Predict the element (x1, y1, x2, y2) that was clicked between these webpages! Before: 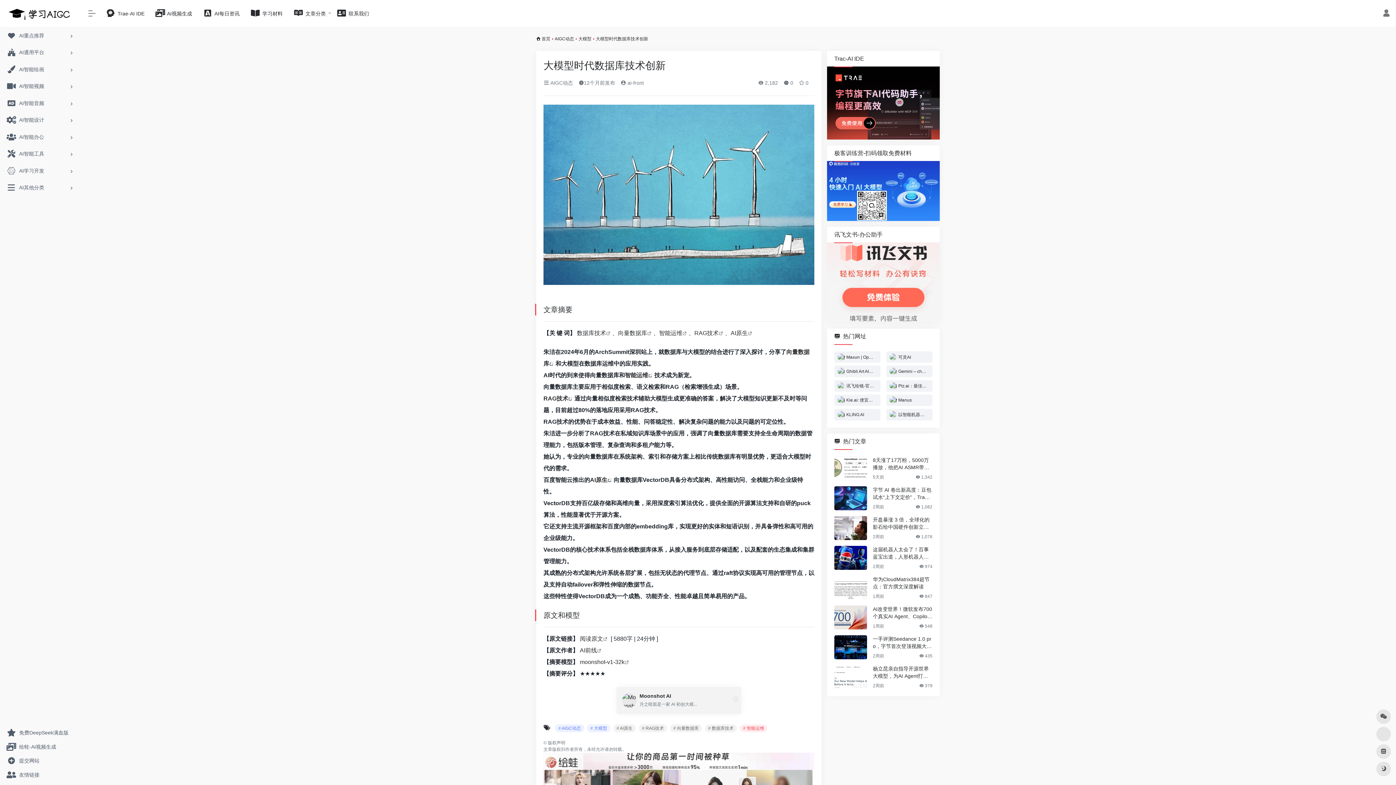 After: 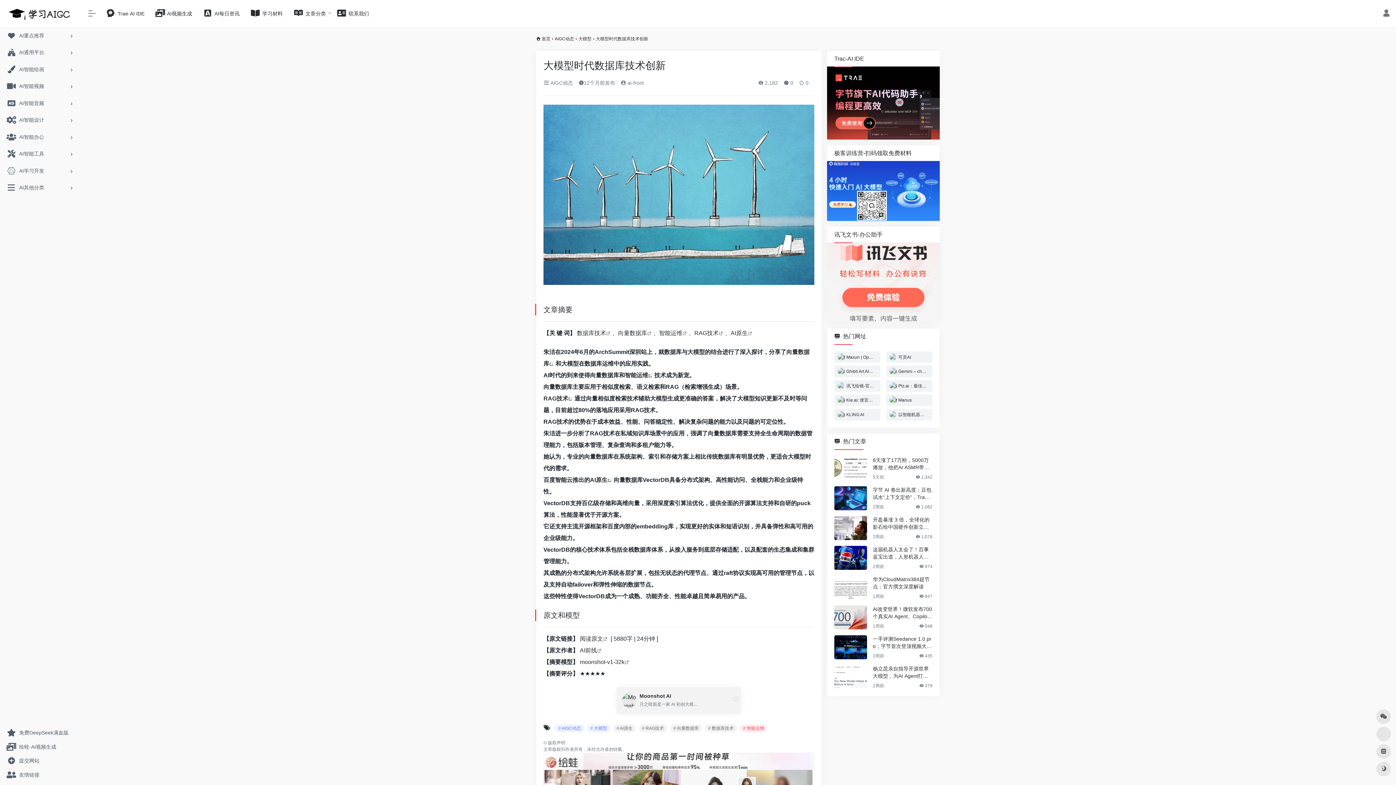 Action: bbox: (834, 456, 867, 480)